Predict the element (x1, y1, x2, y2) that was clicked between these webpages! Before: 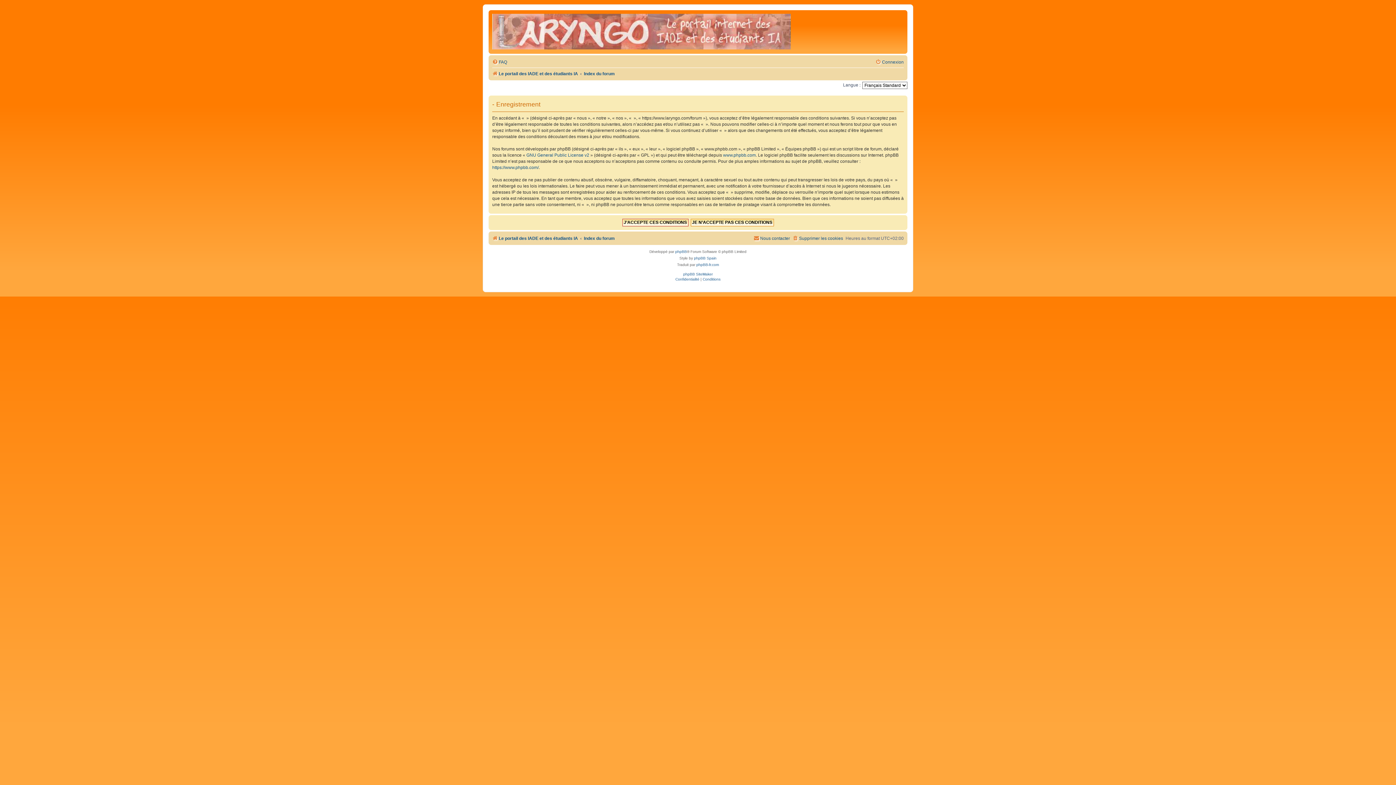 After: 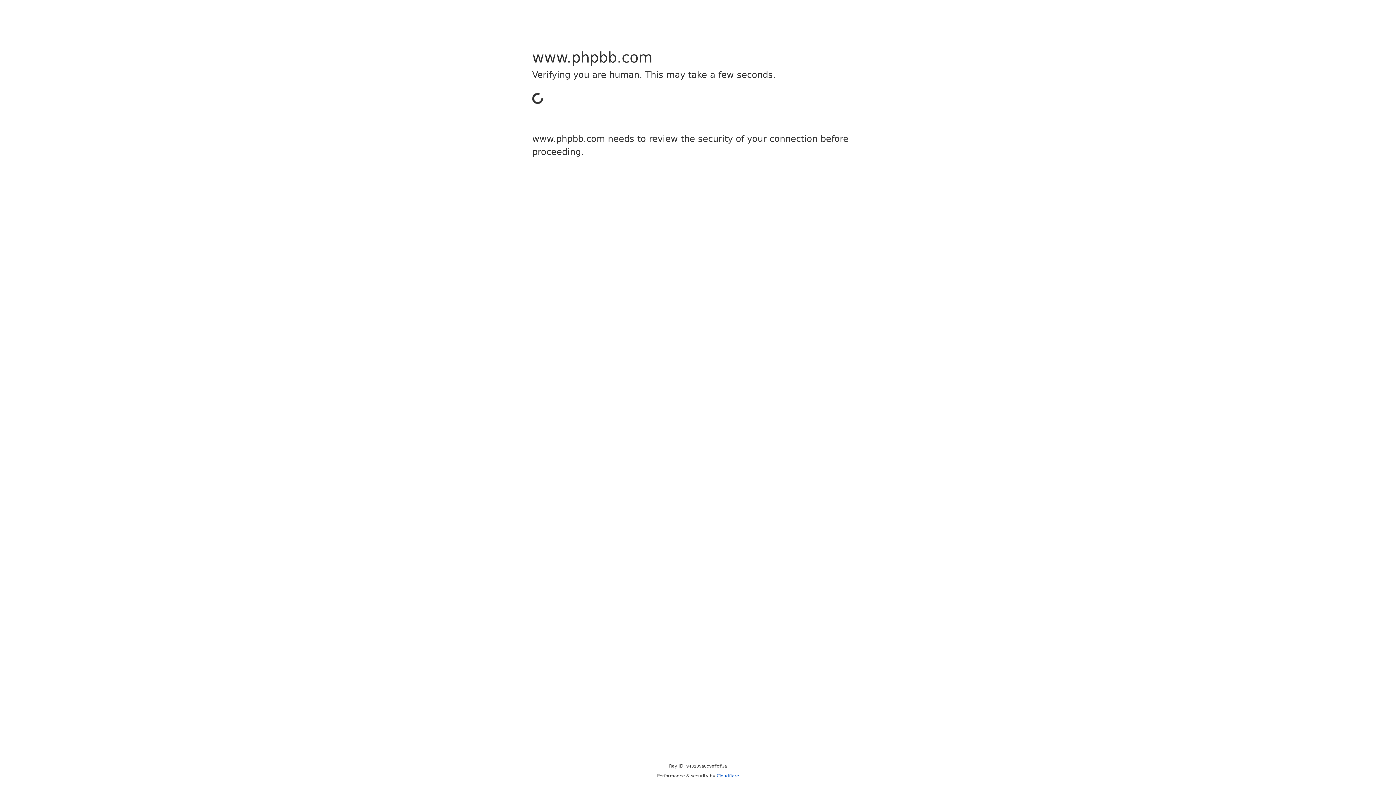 Action: label: www.phpbb.com bbox: (723, 152, 756, 158)